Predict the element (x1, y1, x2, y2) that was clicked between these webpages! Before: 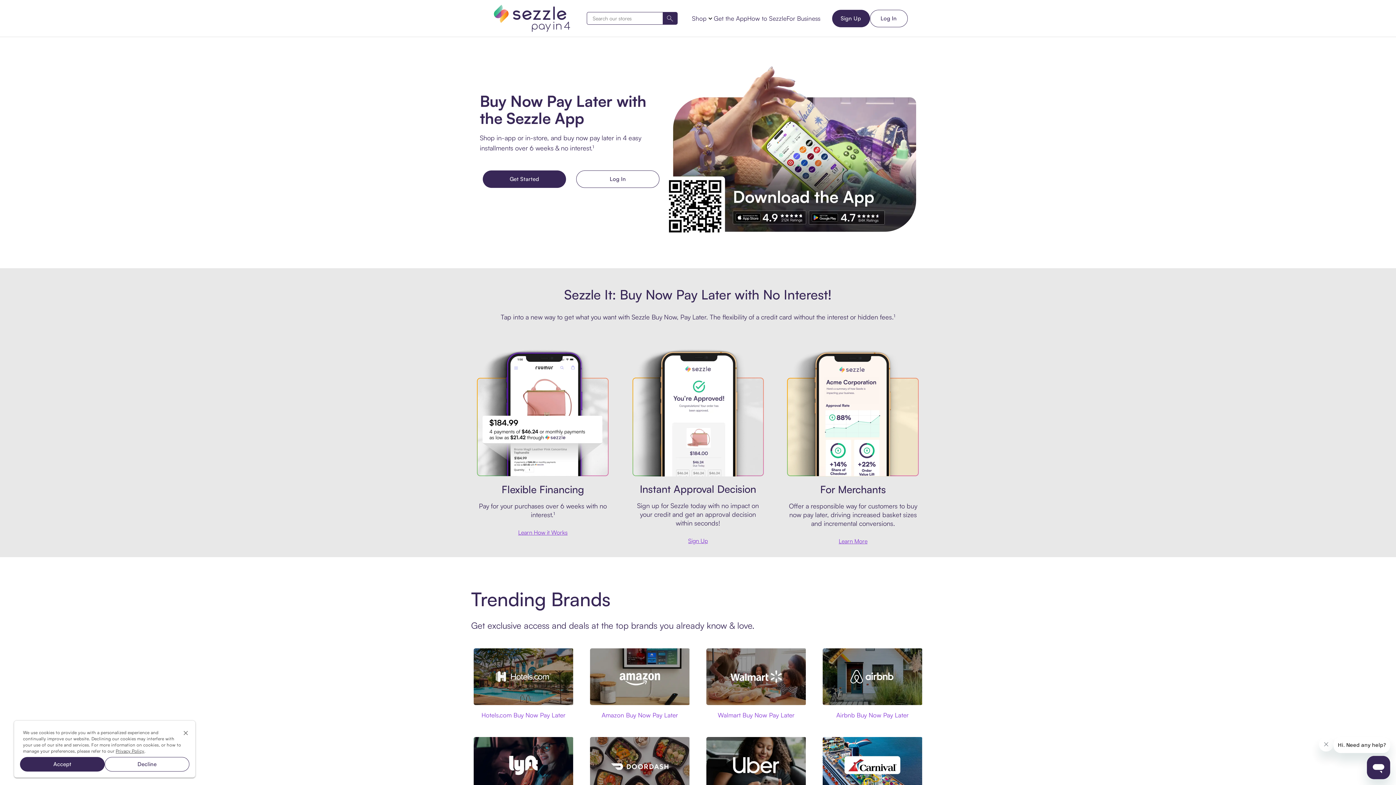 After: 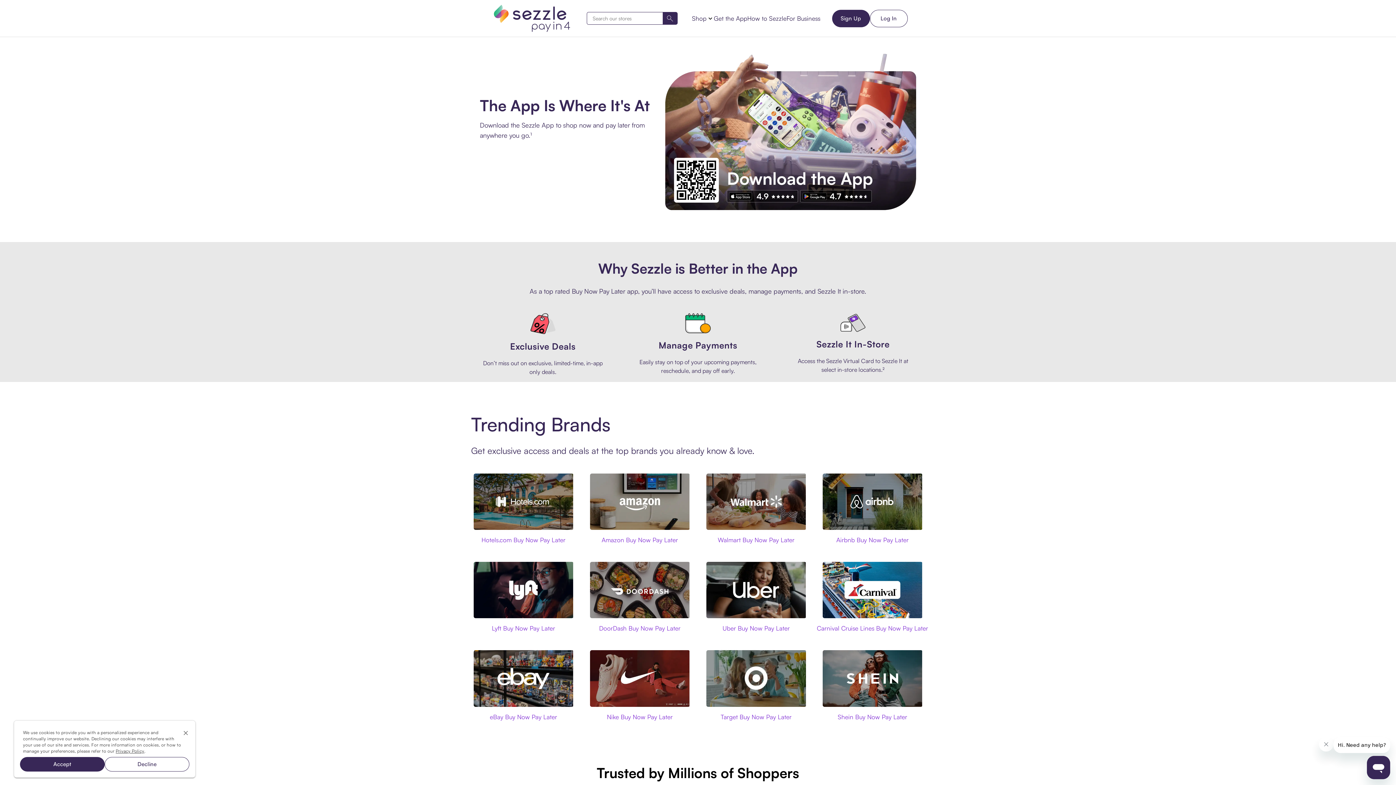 Action: label: Get Started bbox: (482, 170, 566, 188)